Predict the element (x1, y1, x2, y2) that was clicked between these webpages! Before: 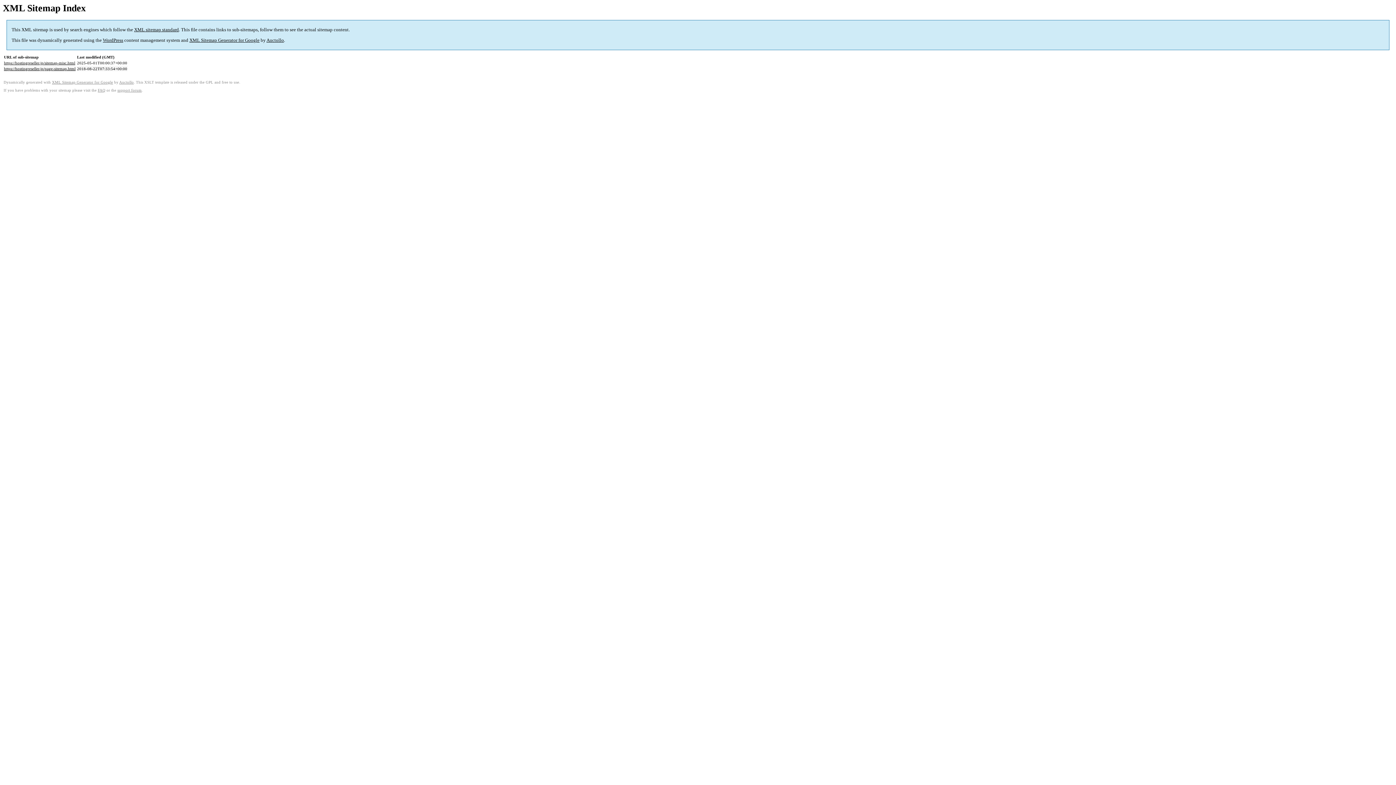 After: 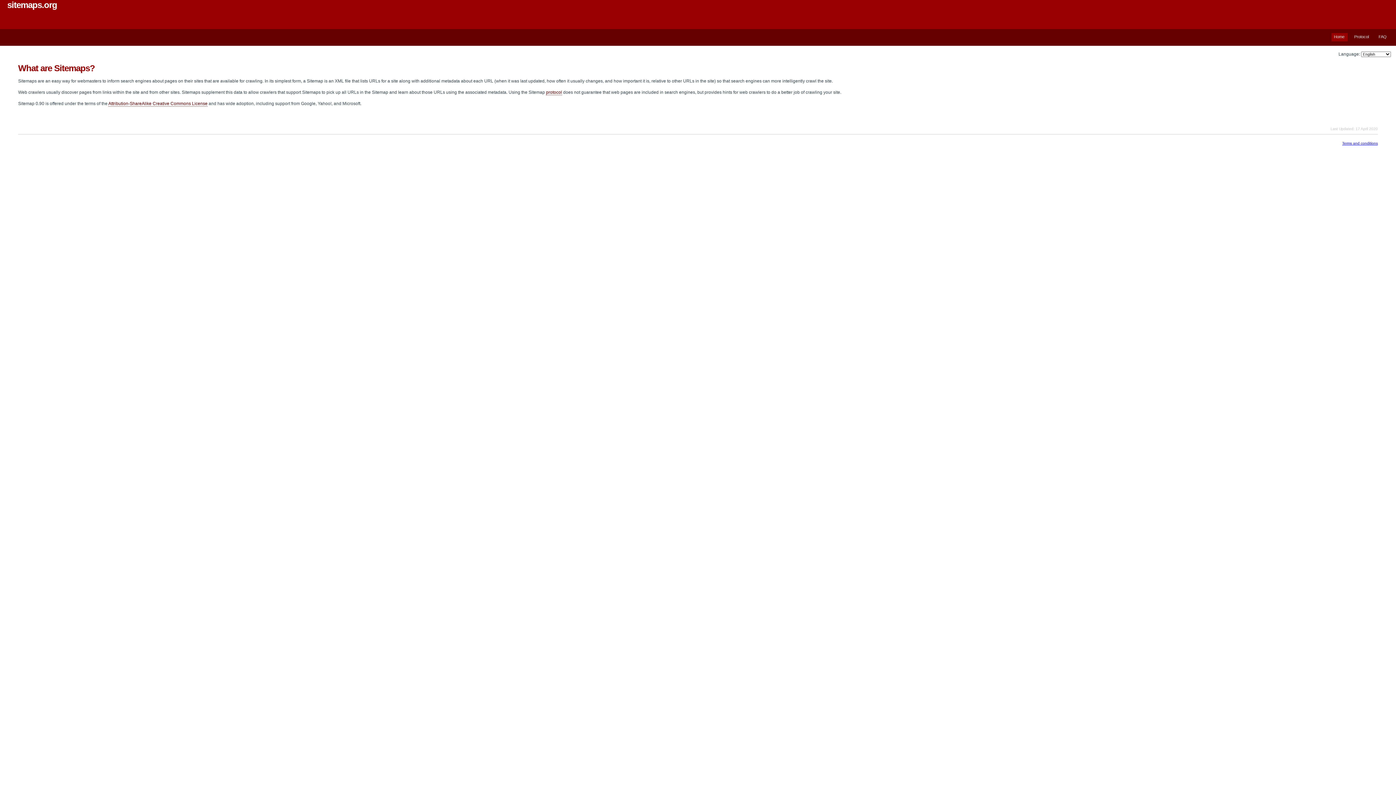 Action: bbox: (134, 27, 178, 32) label: XML sitemap standard